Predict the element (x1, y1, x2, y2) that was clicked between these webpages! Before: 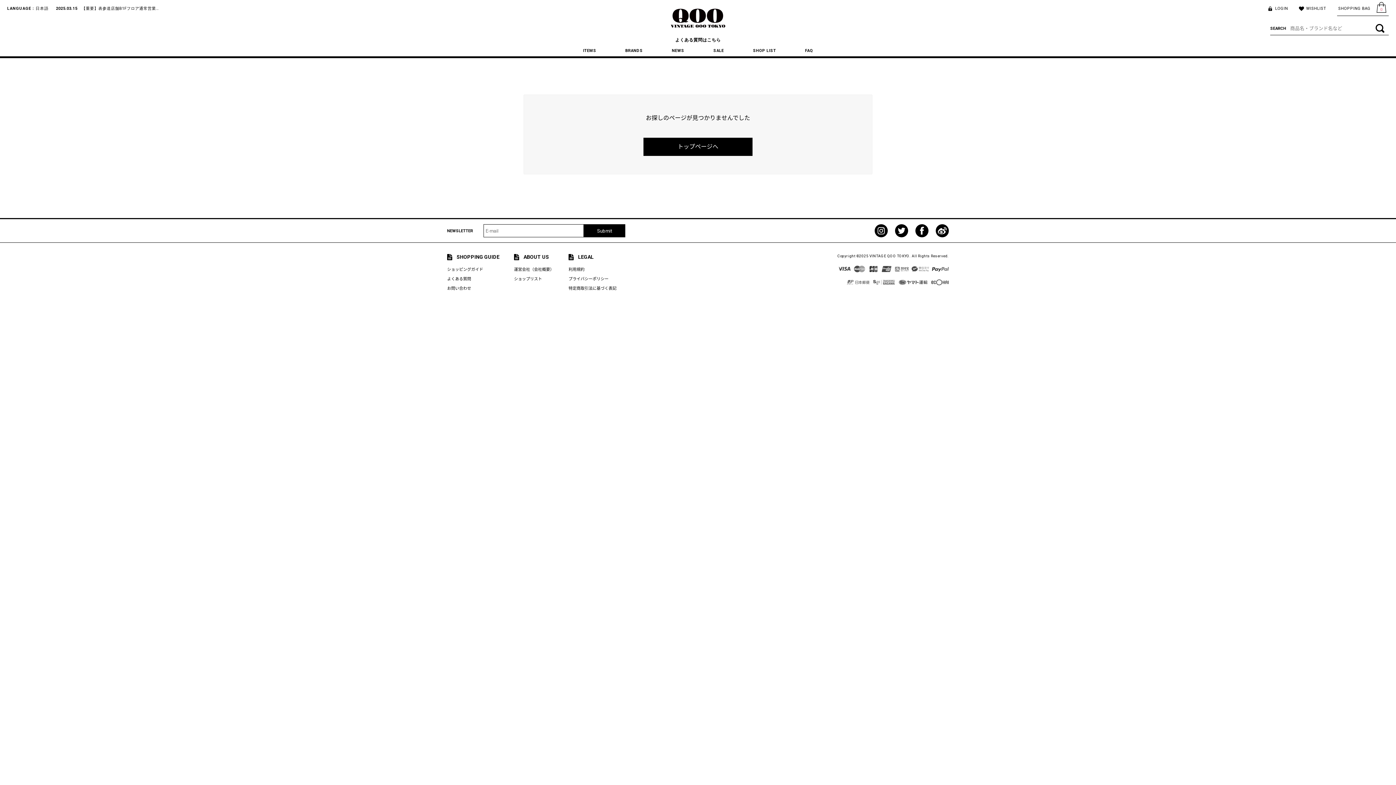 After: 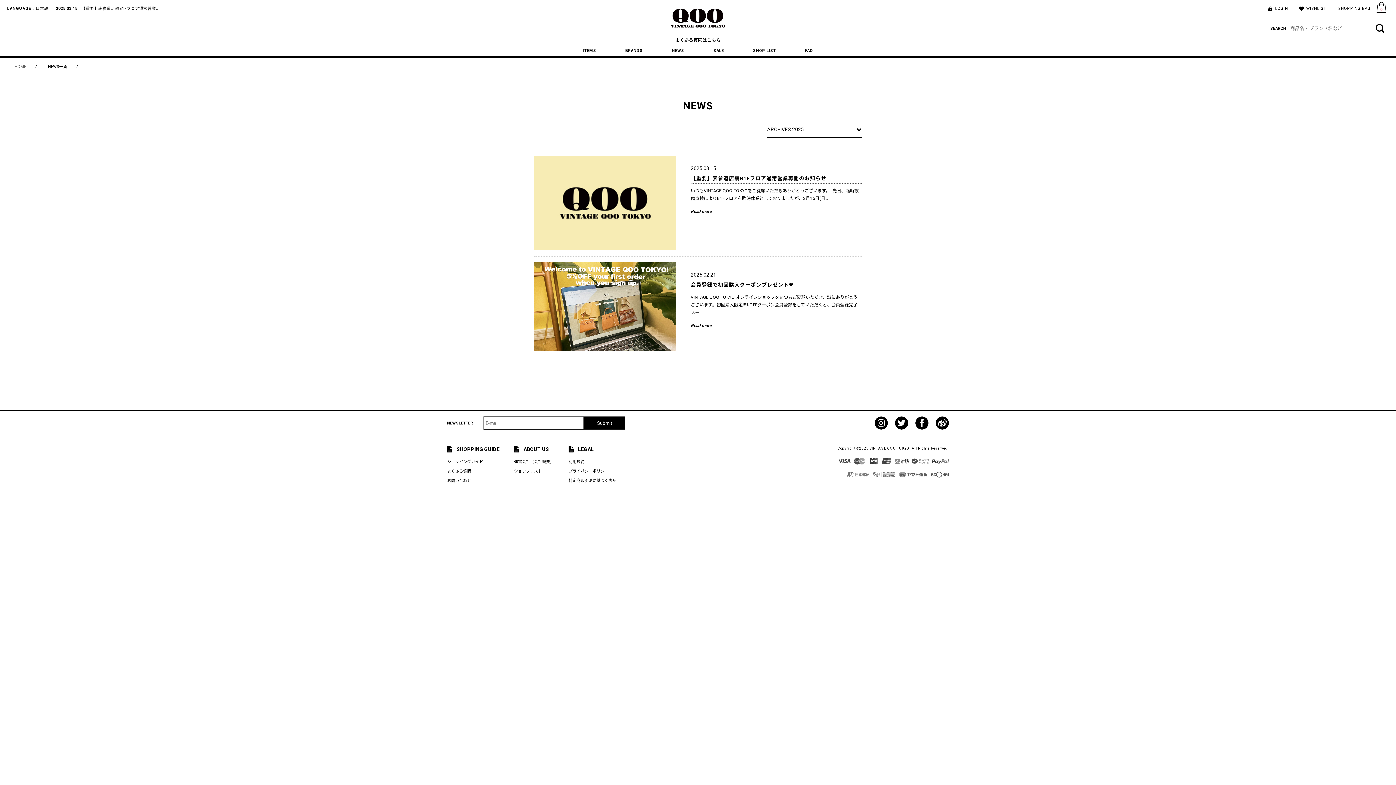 Action: bbox: (672, 48, 684, 52) label: NEWS